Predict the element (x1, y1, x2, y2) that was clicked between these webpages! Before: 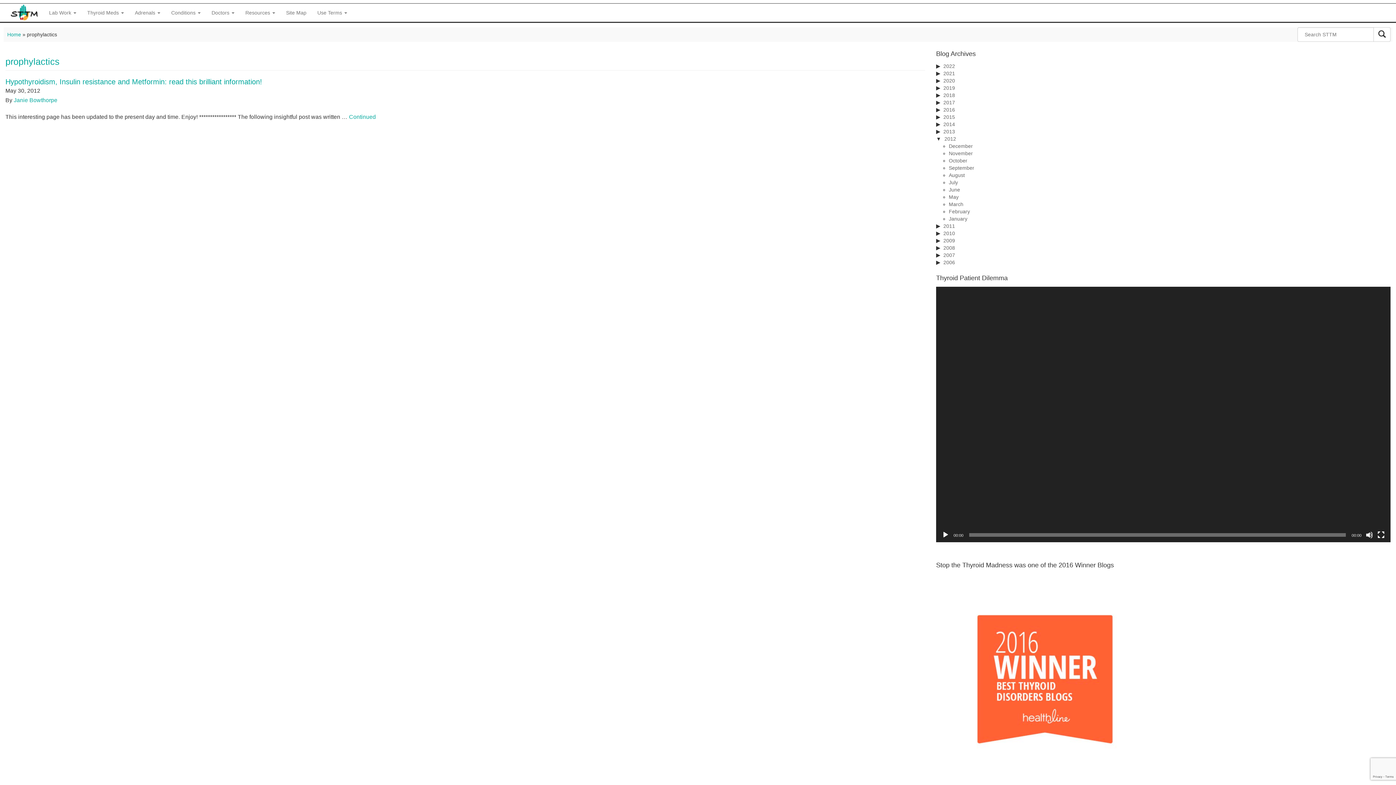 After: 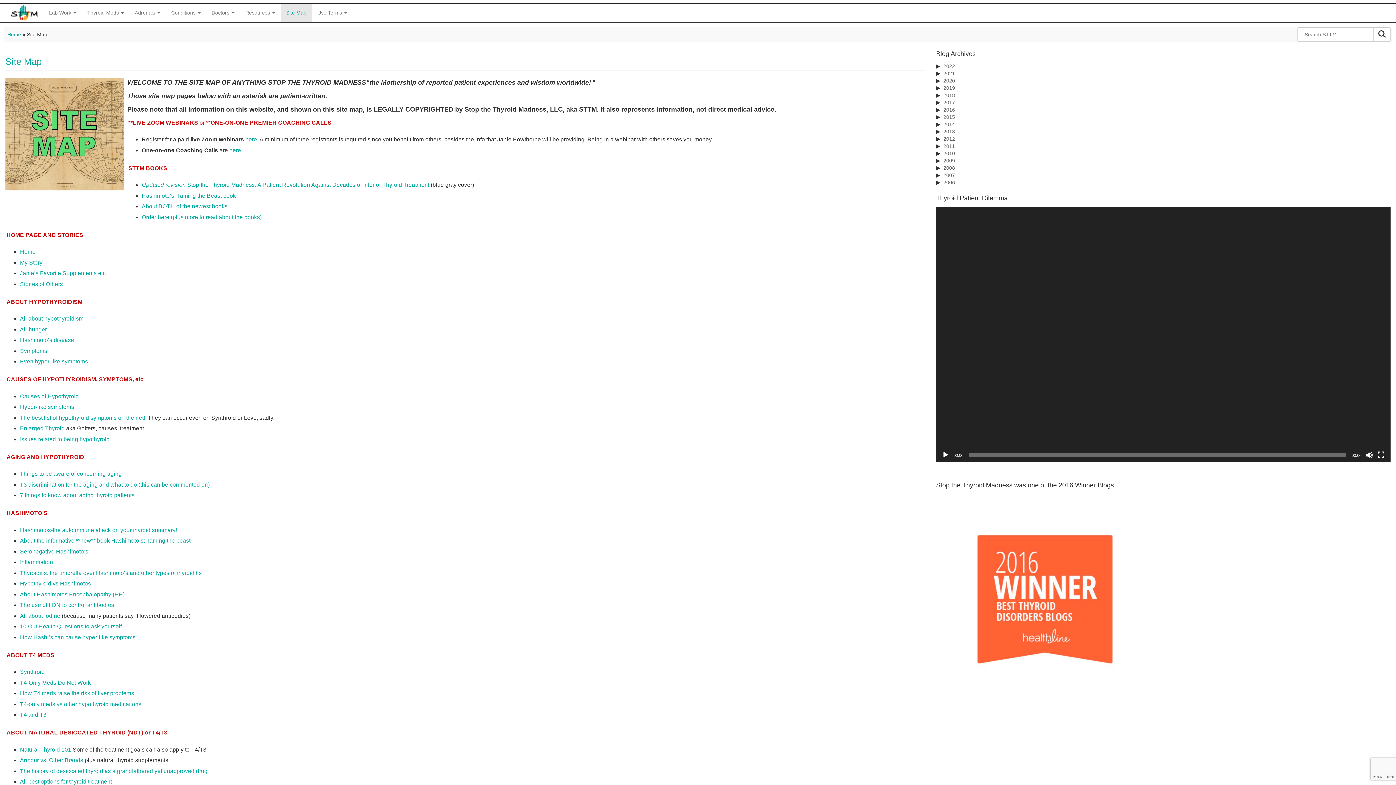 Action: label: Site Map bbox: (280, 3, 312, 21)